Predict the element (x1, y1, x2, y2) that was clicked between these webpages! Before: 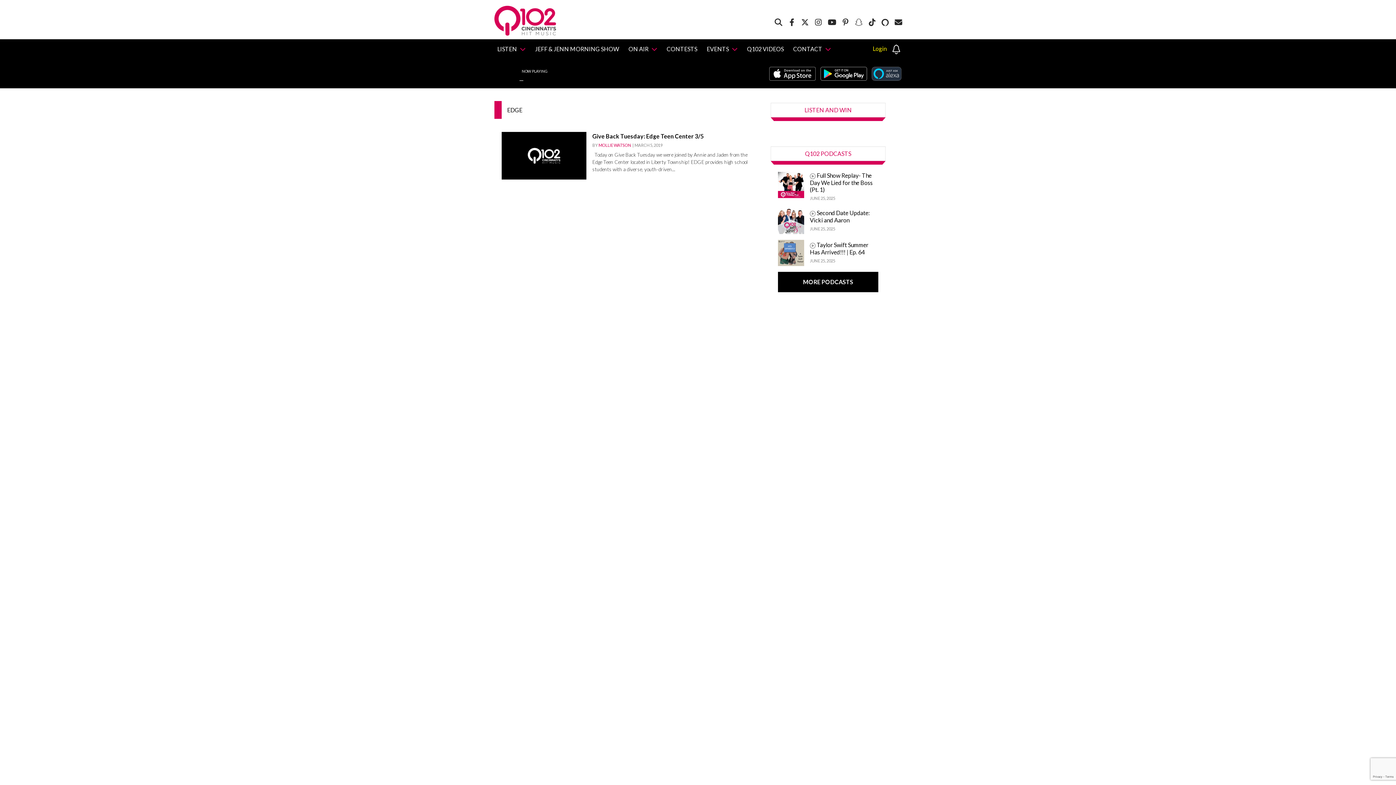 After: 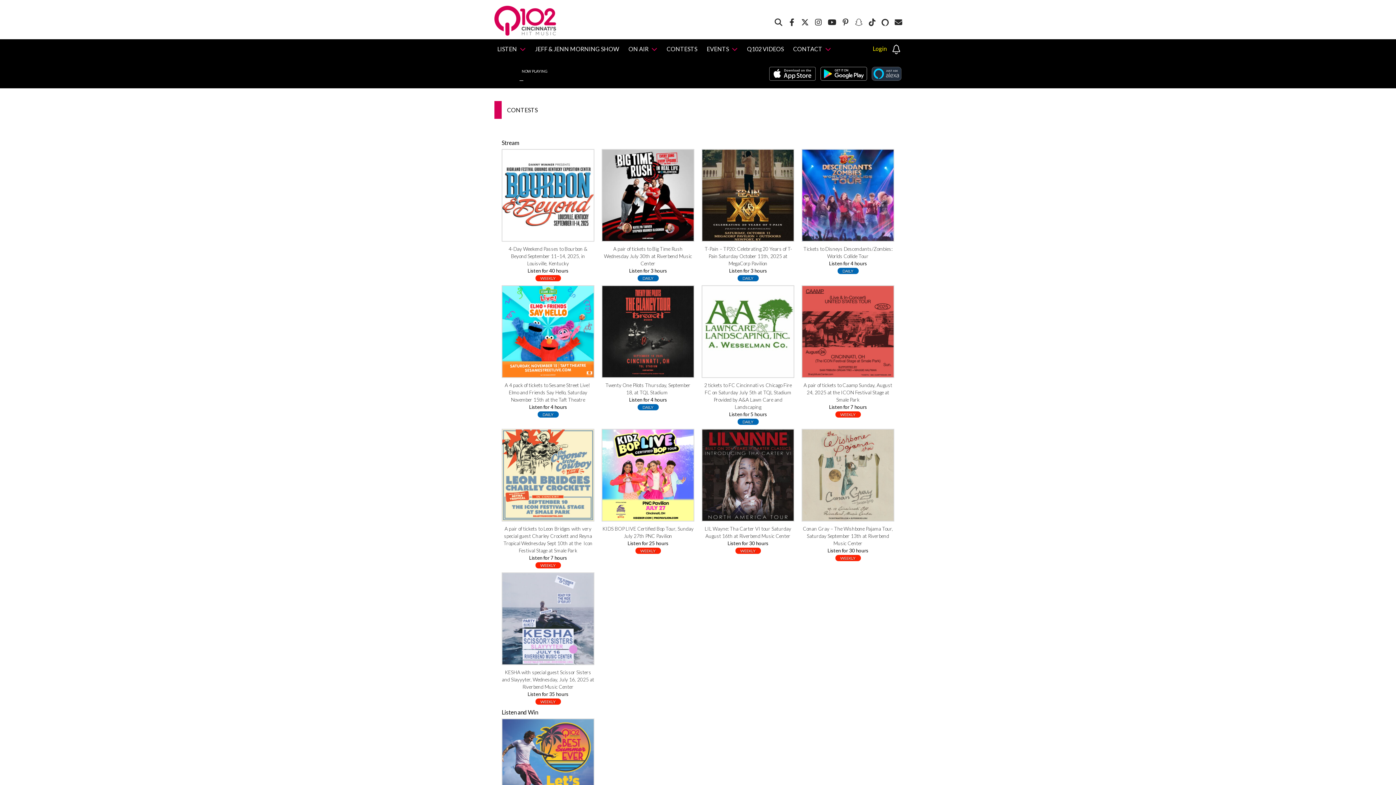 Action: bbox: (664, 39, 700, 58) label: CONTESTS